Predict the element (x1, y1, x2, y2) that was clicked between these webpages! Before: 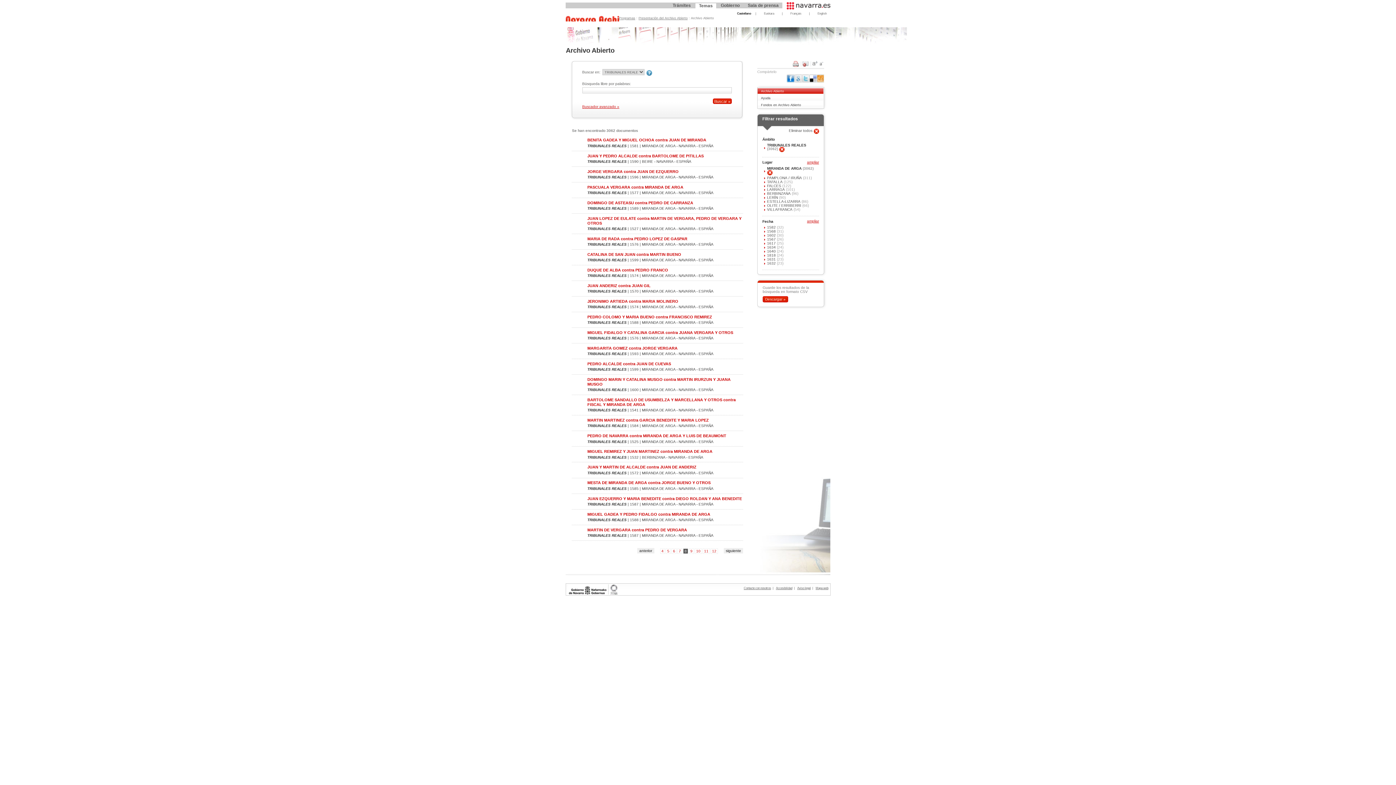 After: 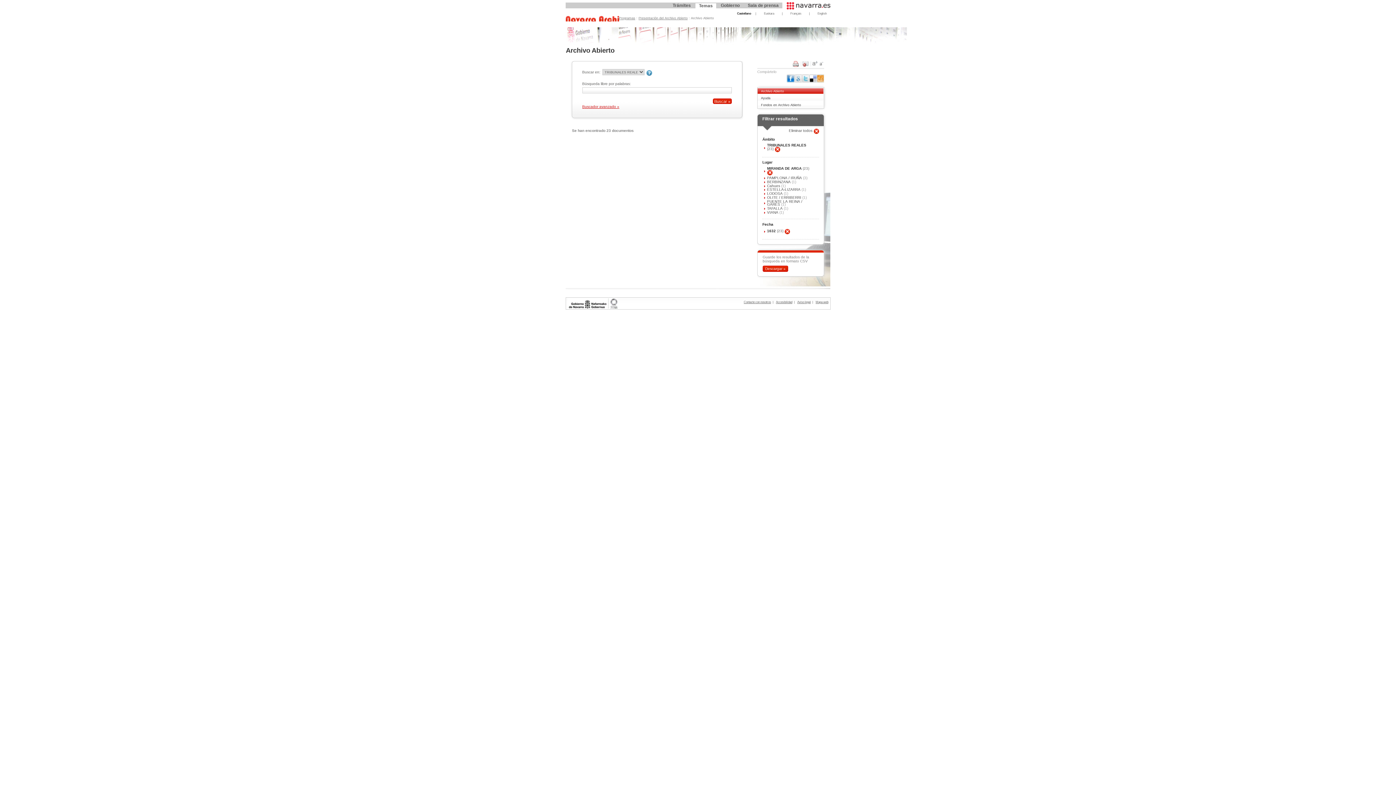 Action: label: 1632  bbox: (767, 261, 777, 265)